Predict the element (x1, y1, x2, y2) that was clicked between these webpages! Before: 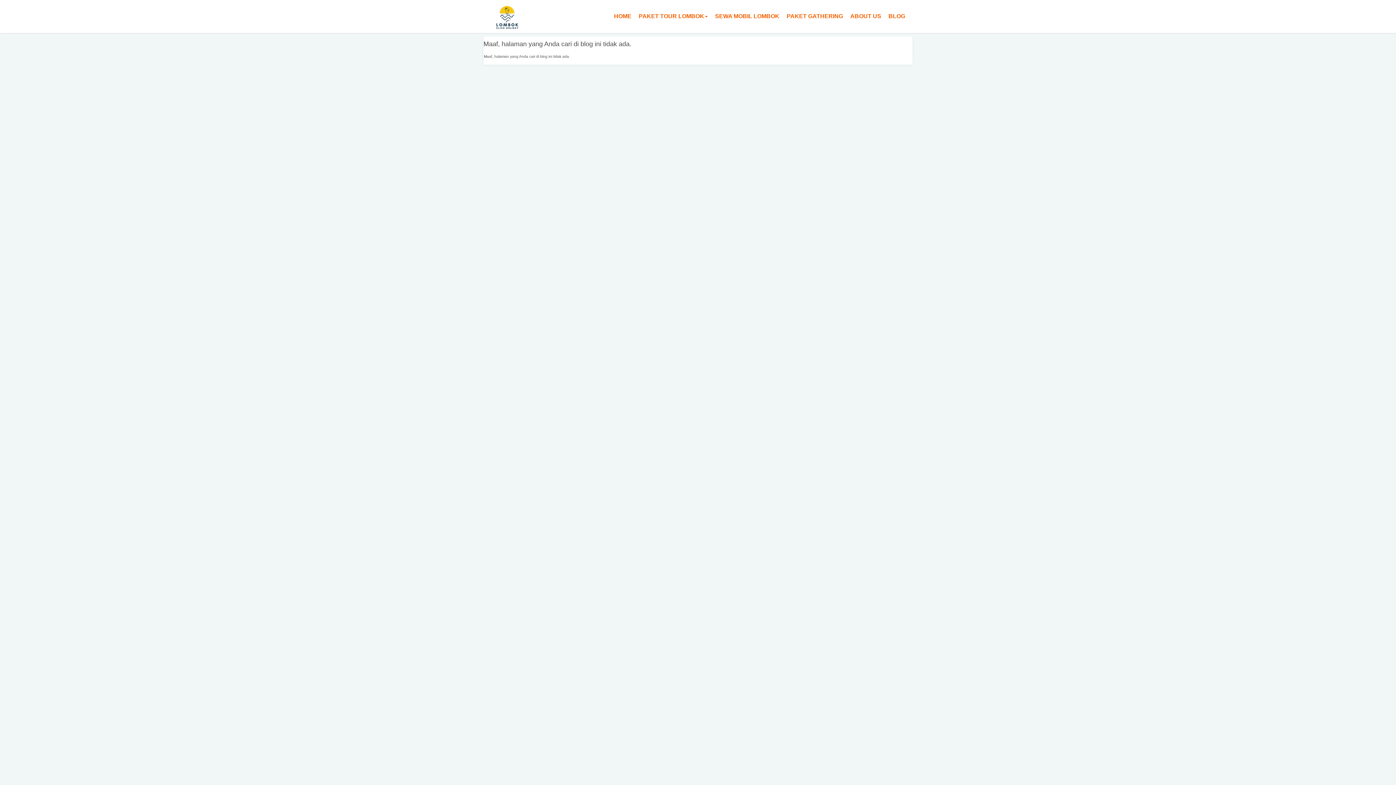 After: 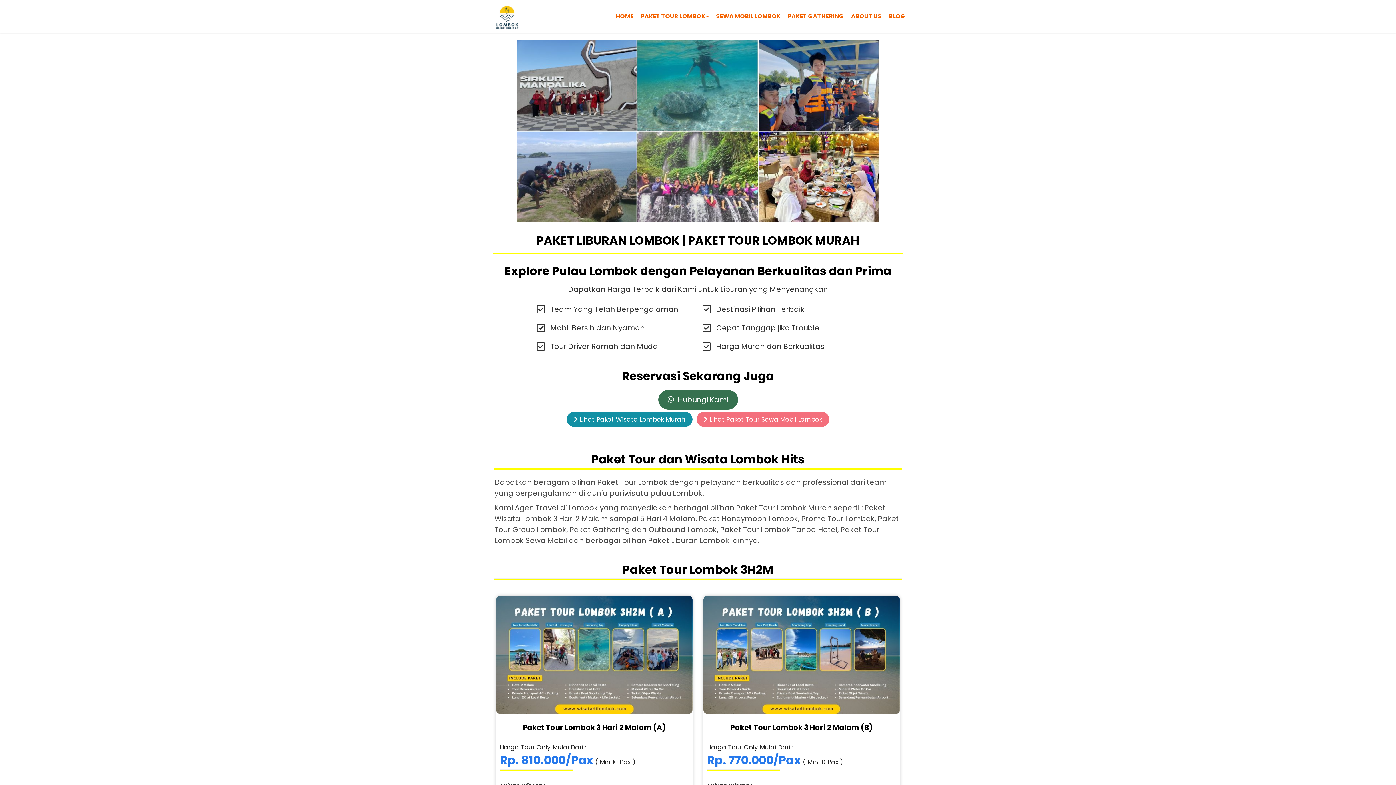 Action: bbox: (487, 7, 529, 25)